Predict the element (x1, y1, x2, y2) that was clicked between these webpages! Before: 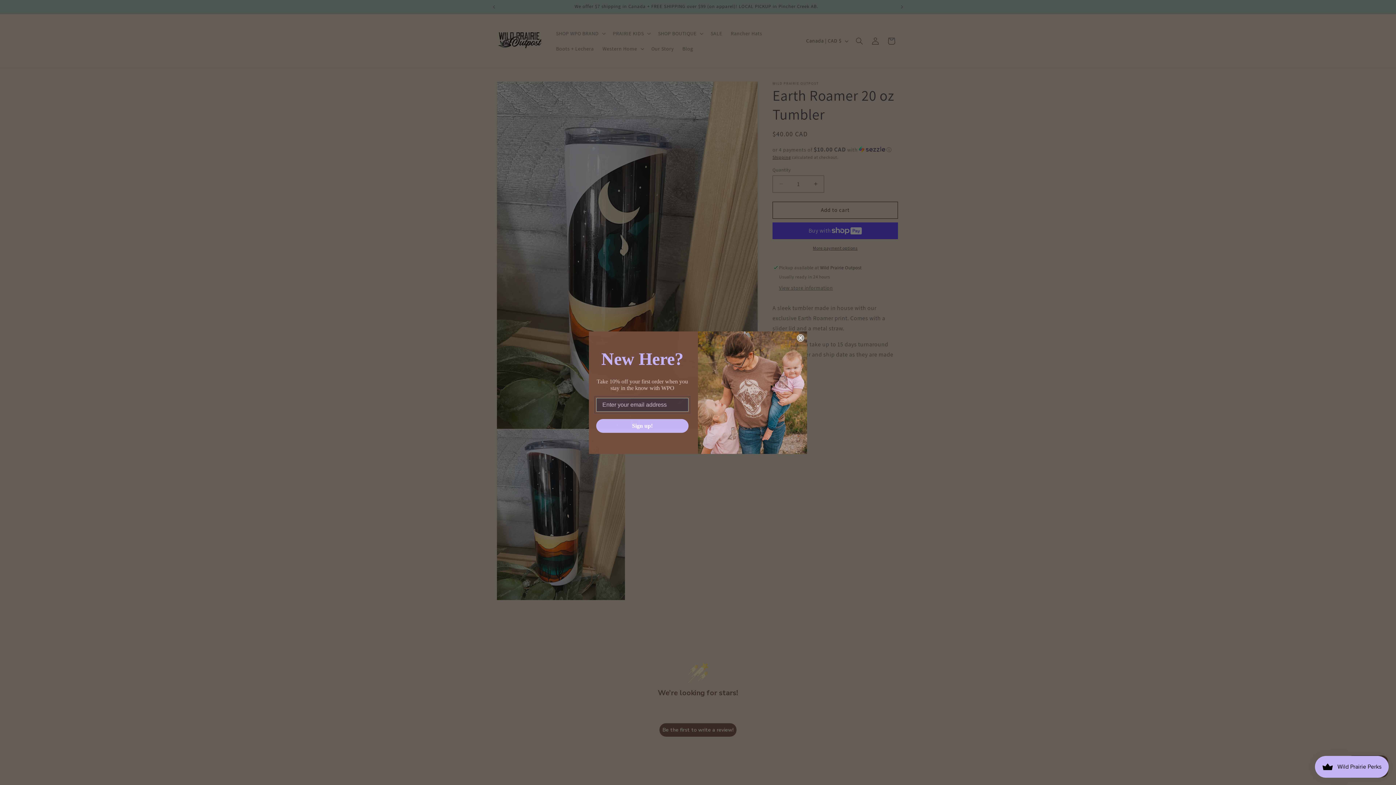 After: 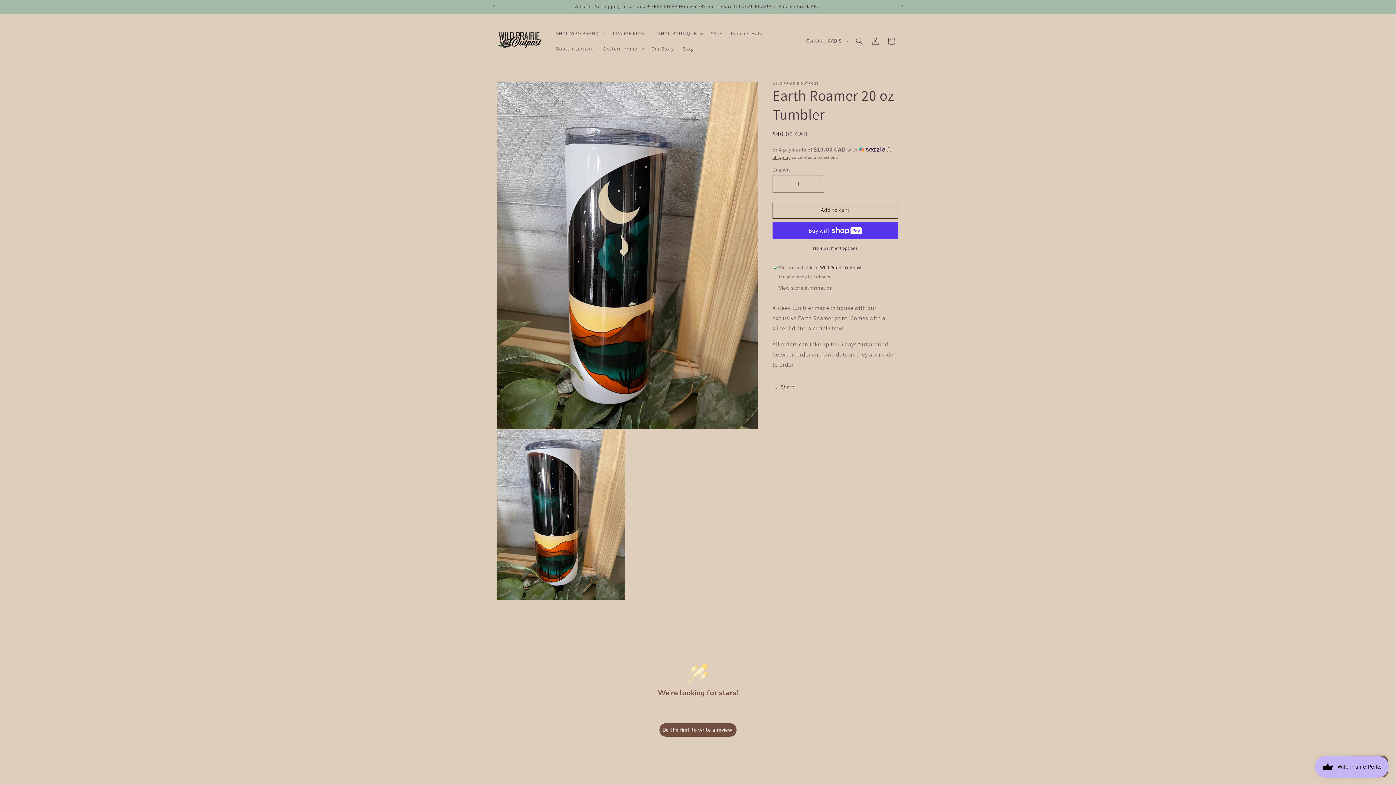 Action: label: Close dialog bbox: (797, 334, 804, 341)